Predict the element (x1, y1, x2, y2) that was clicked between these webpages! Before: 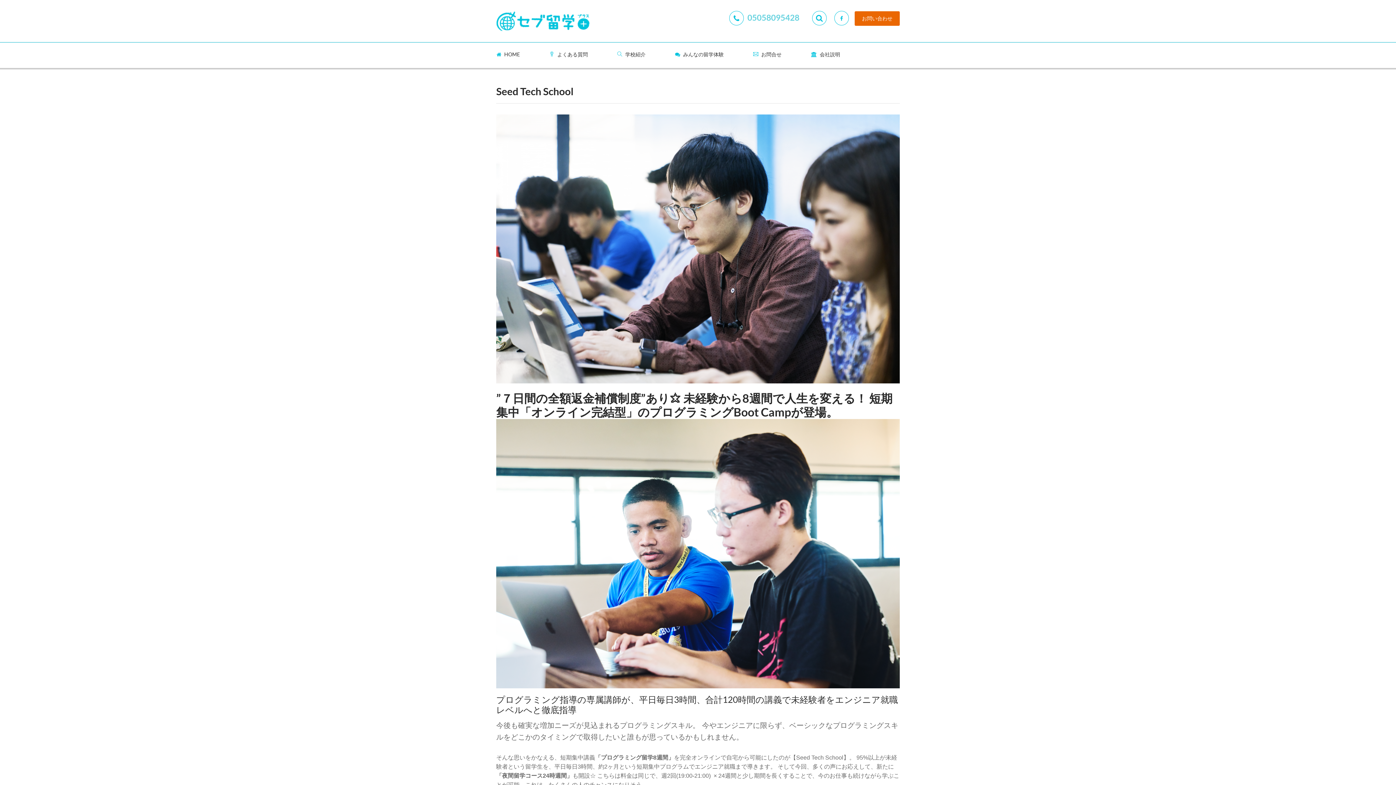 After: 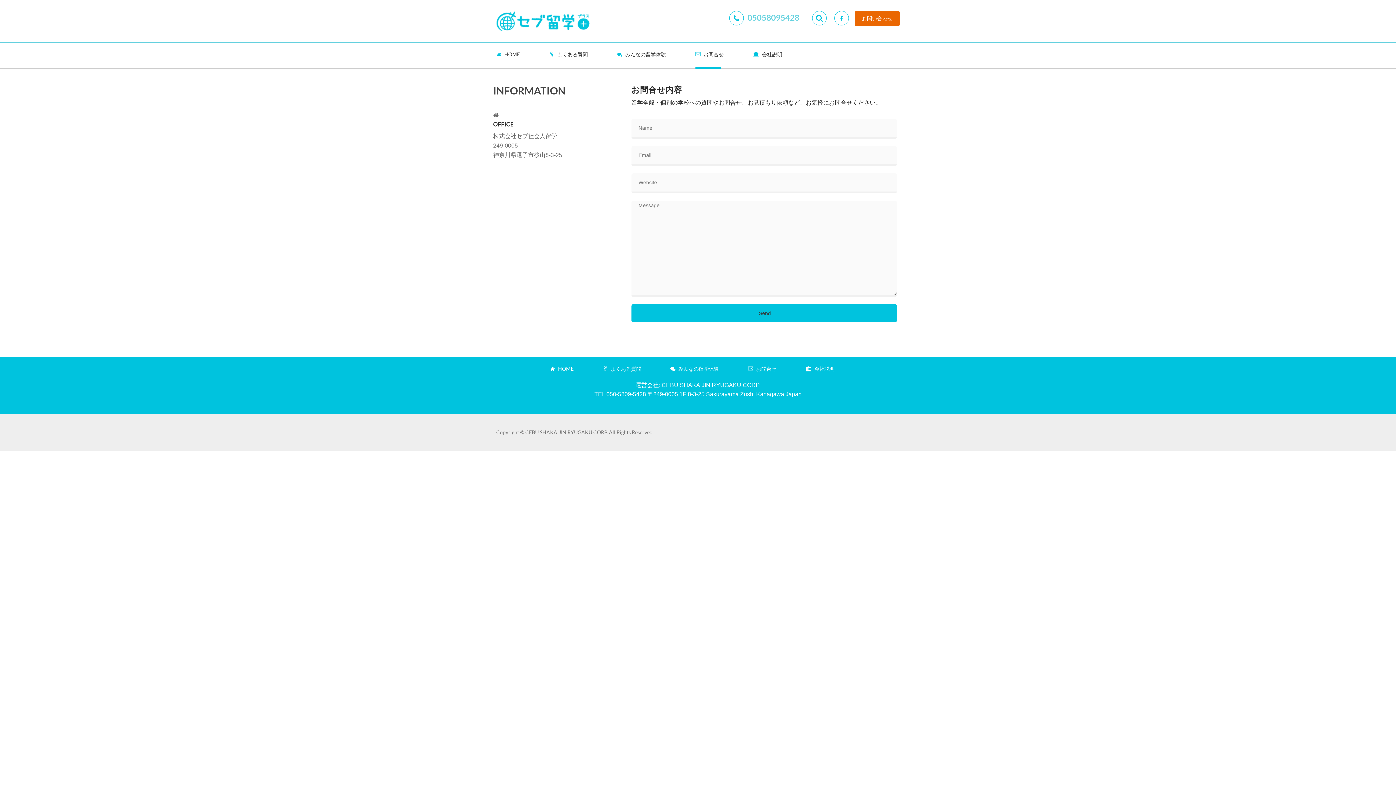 Action: bbox: (854, 11, 900, 25) label: お問い合わせ